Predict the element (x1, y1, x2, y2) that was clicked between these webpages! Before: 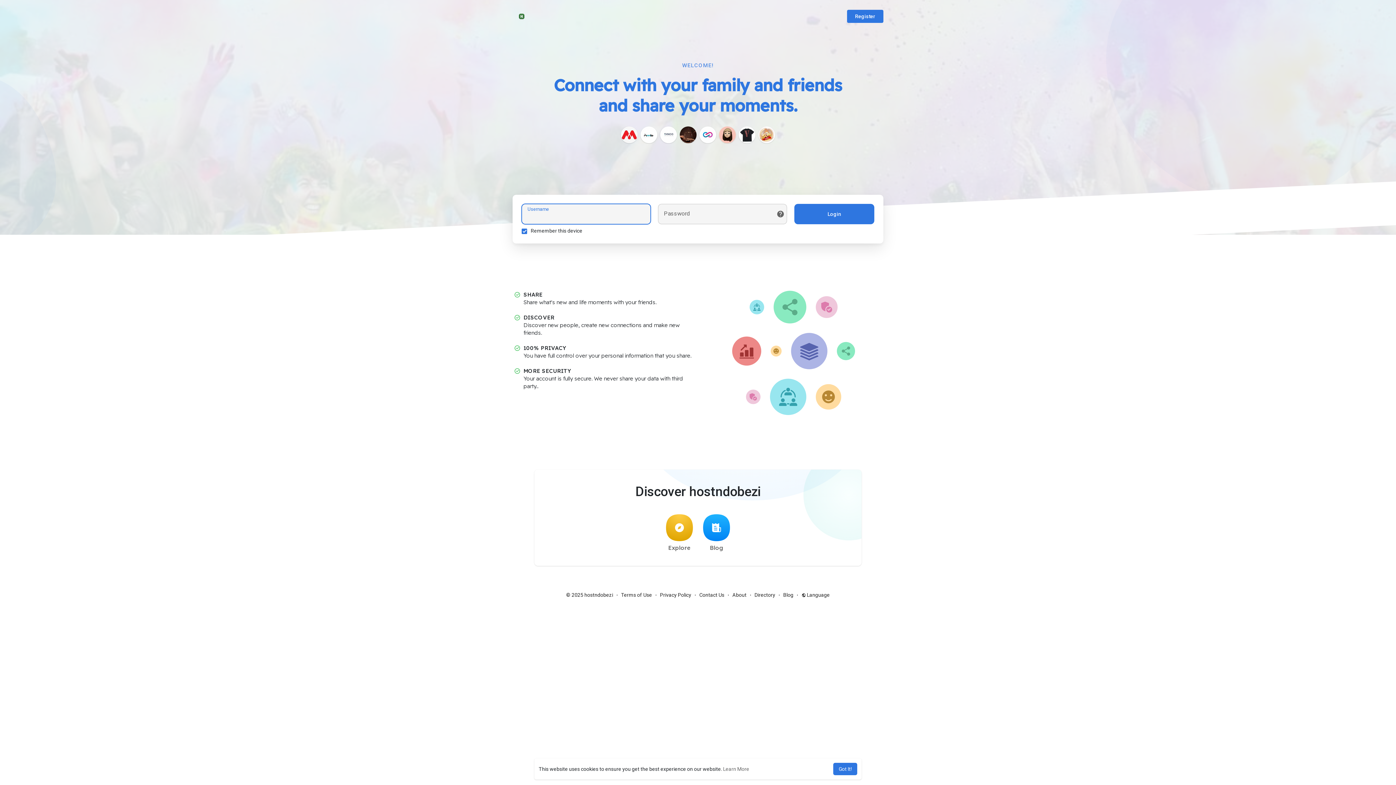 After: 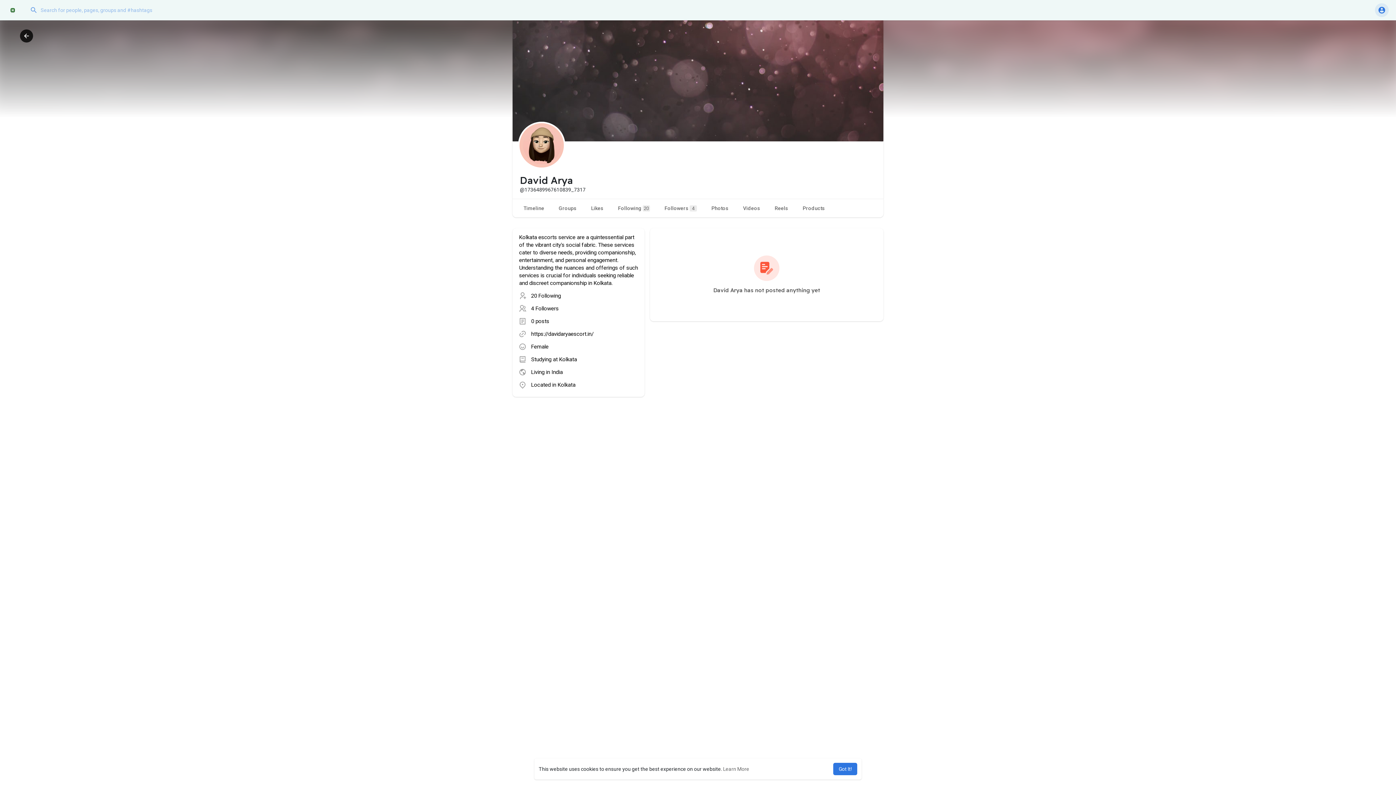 Action: bbox: (719, 126, 736, 143)